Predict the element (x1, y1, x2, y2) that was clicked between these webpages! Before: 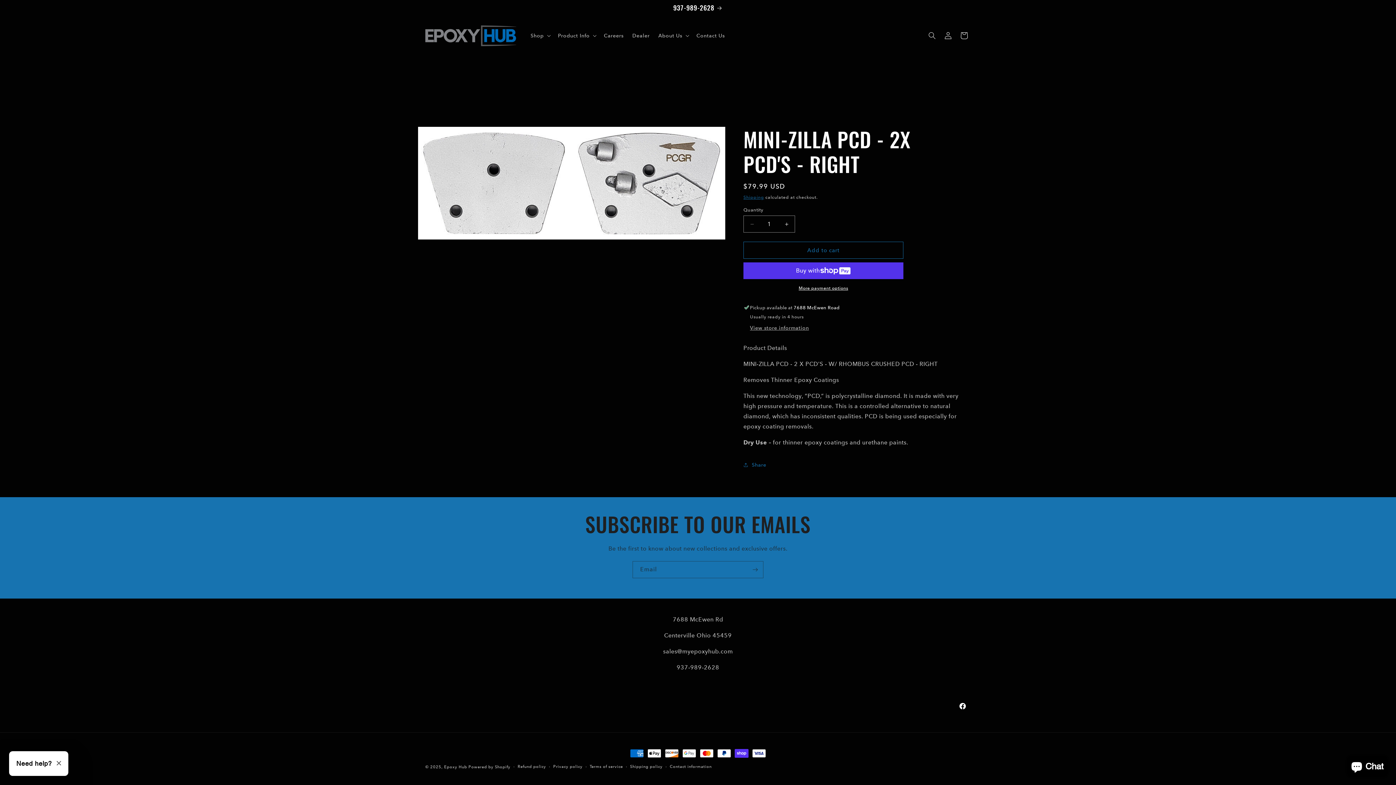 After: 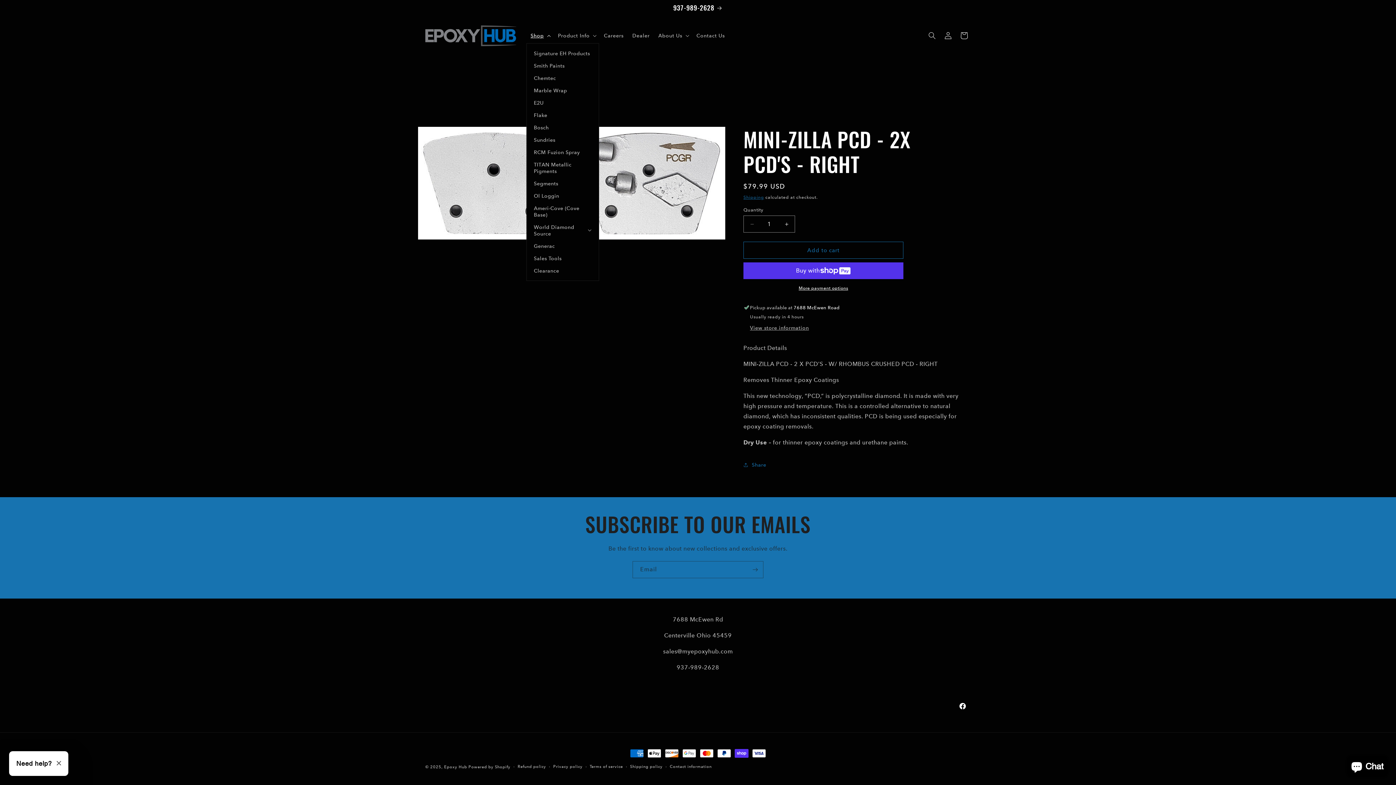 Action: label: Shop bbox: (526, 28, 553, 43)